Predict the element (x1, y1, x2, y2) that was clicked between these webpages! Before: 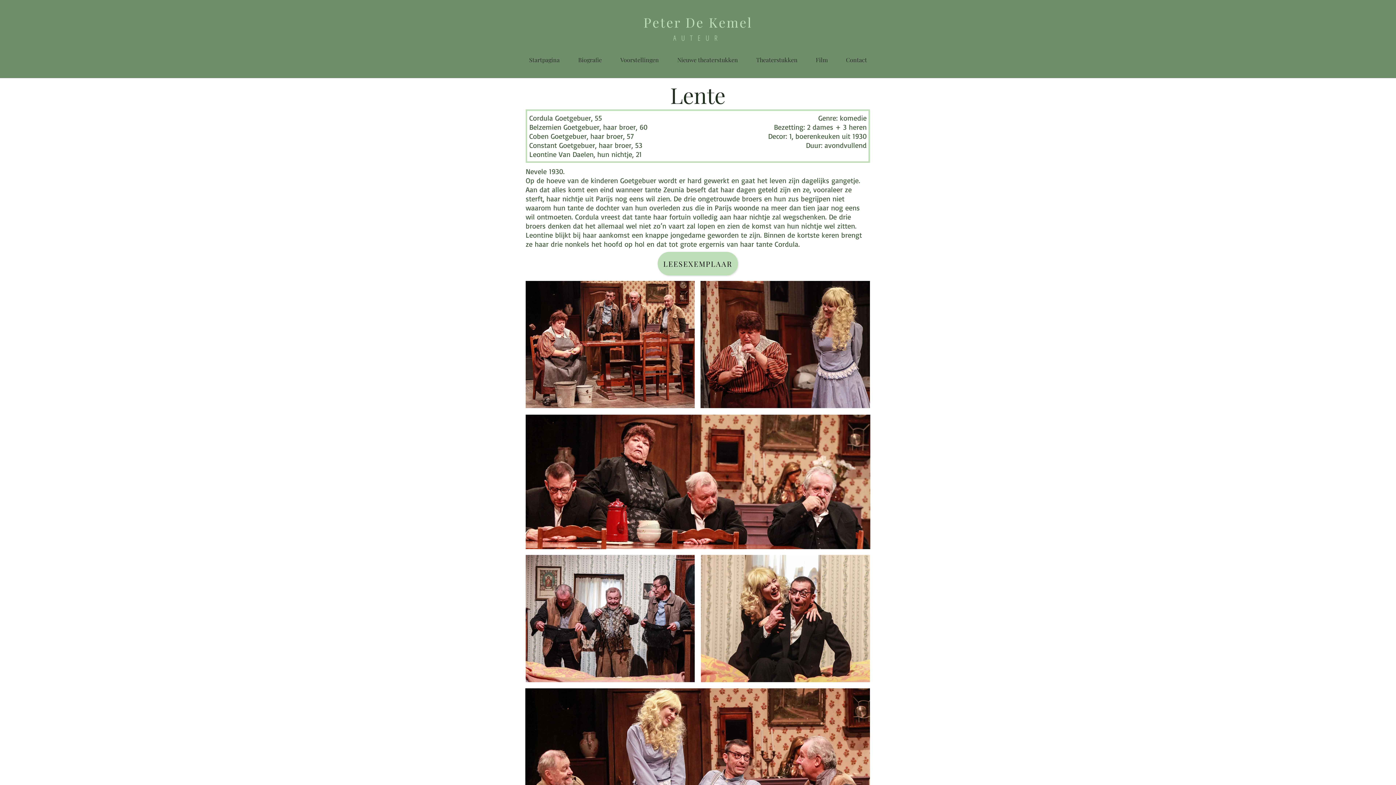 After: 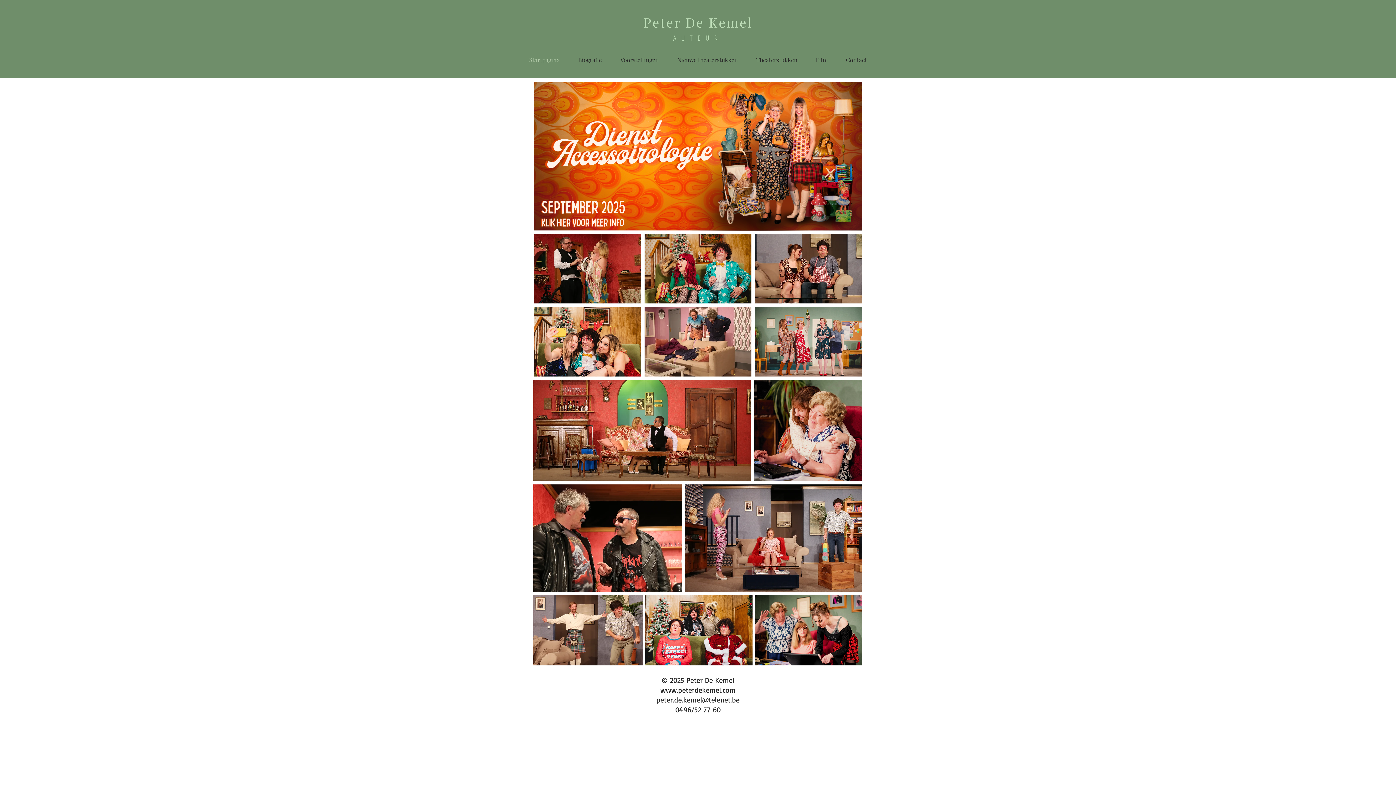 Action: bbox: (643, 13, 752, 30) label: Peter De Kemel